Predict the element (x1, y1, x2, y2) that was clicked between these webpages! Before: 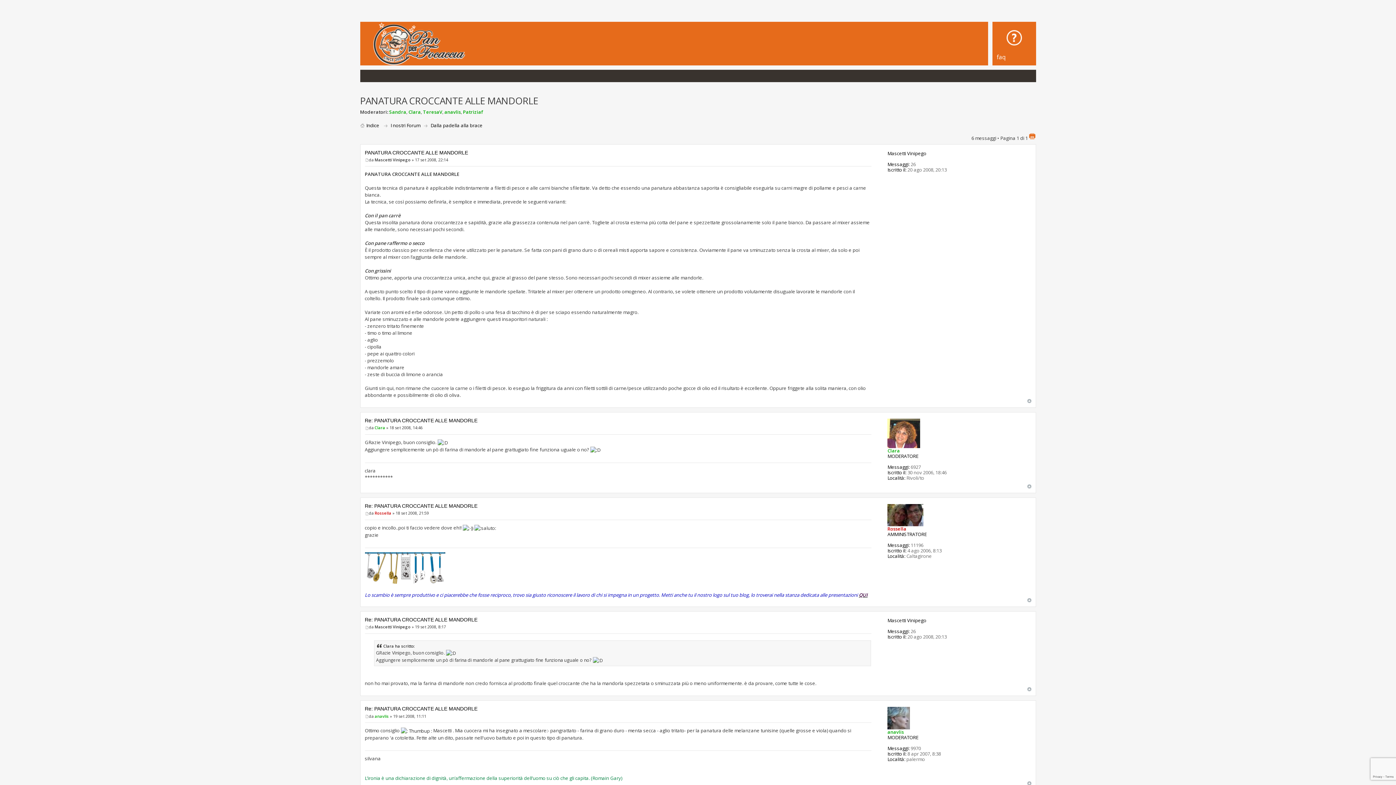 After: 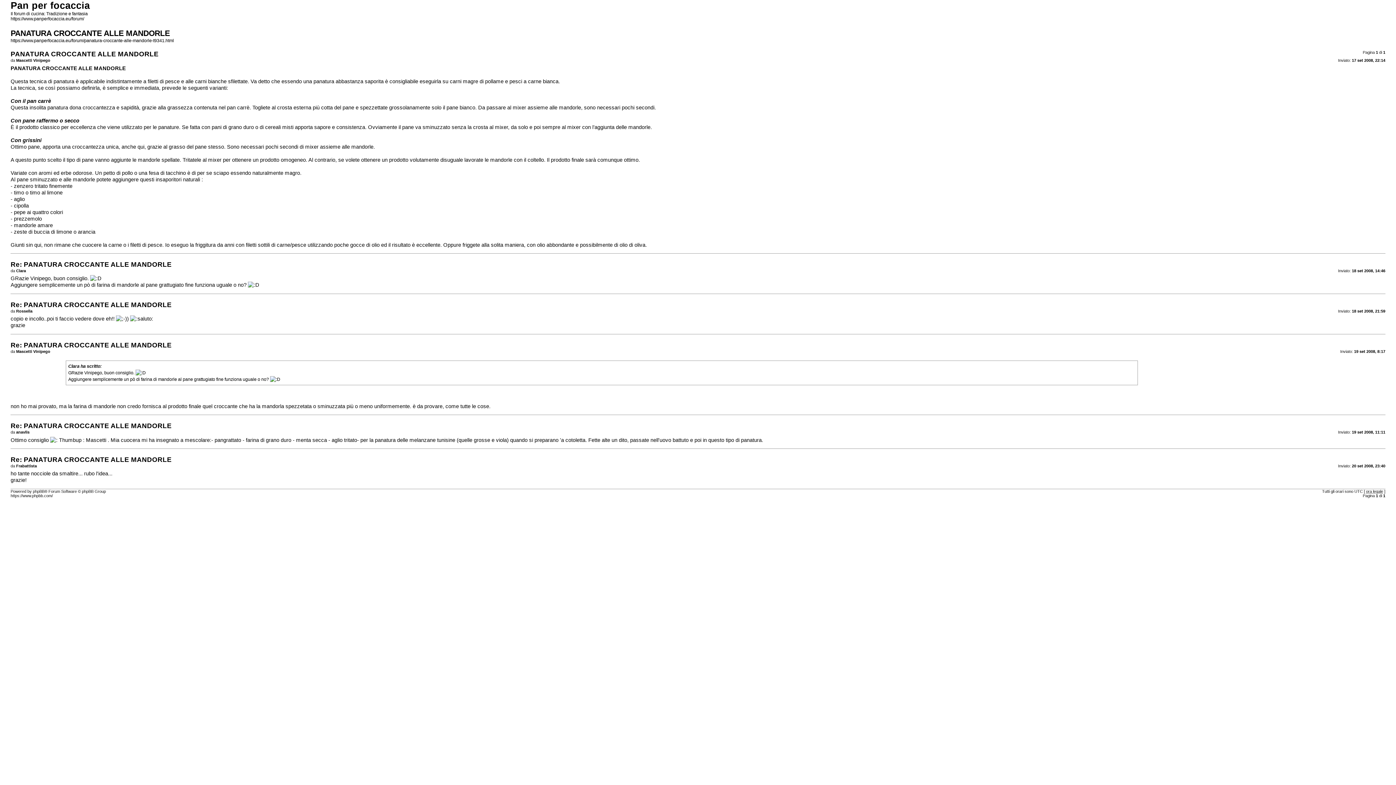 Action: bbox: (1028, 132, 1036, 139) label: Stampa pagina